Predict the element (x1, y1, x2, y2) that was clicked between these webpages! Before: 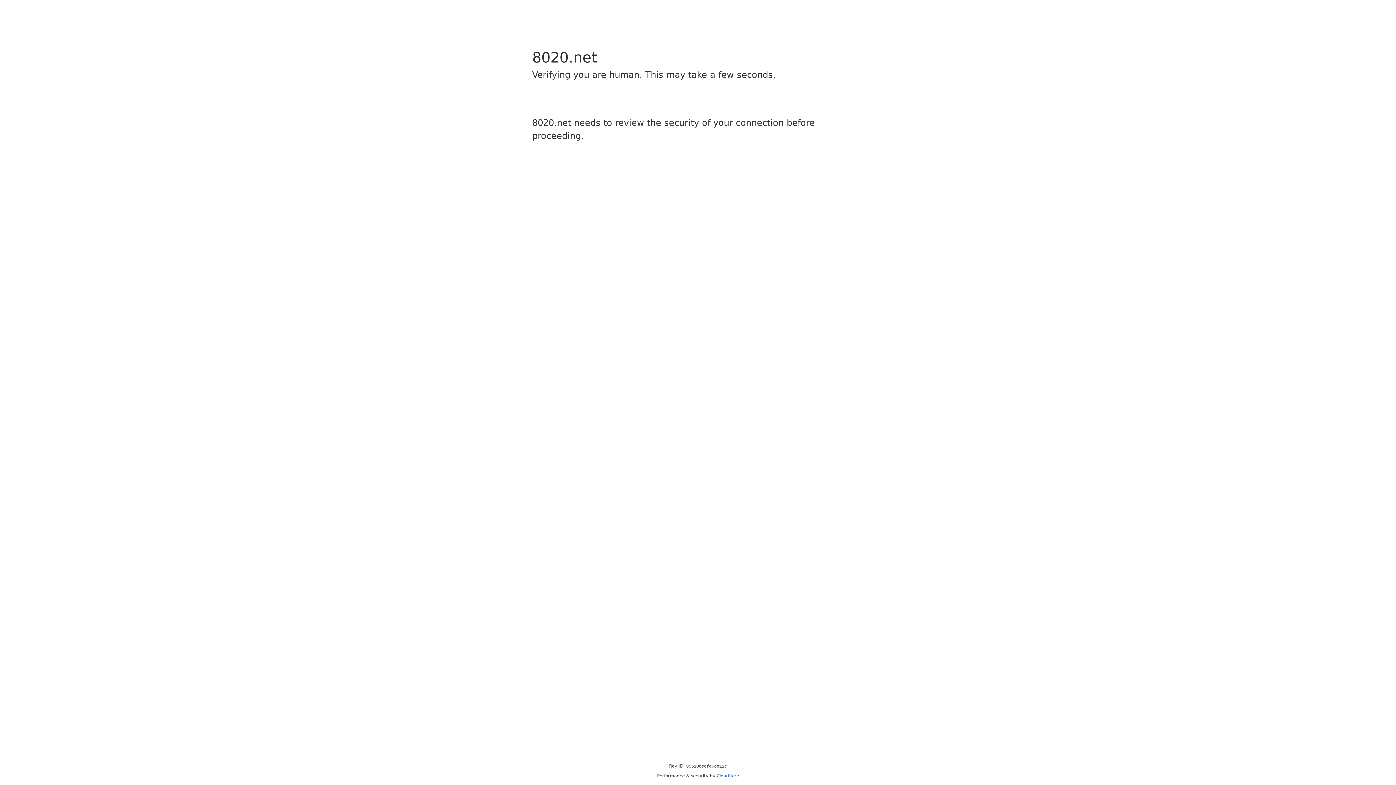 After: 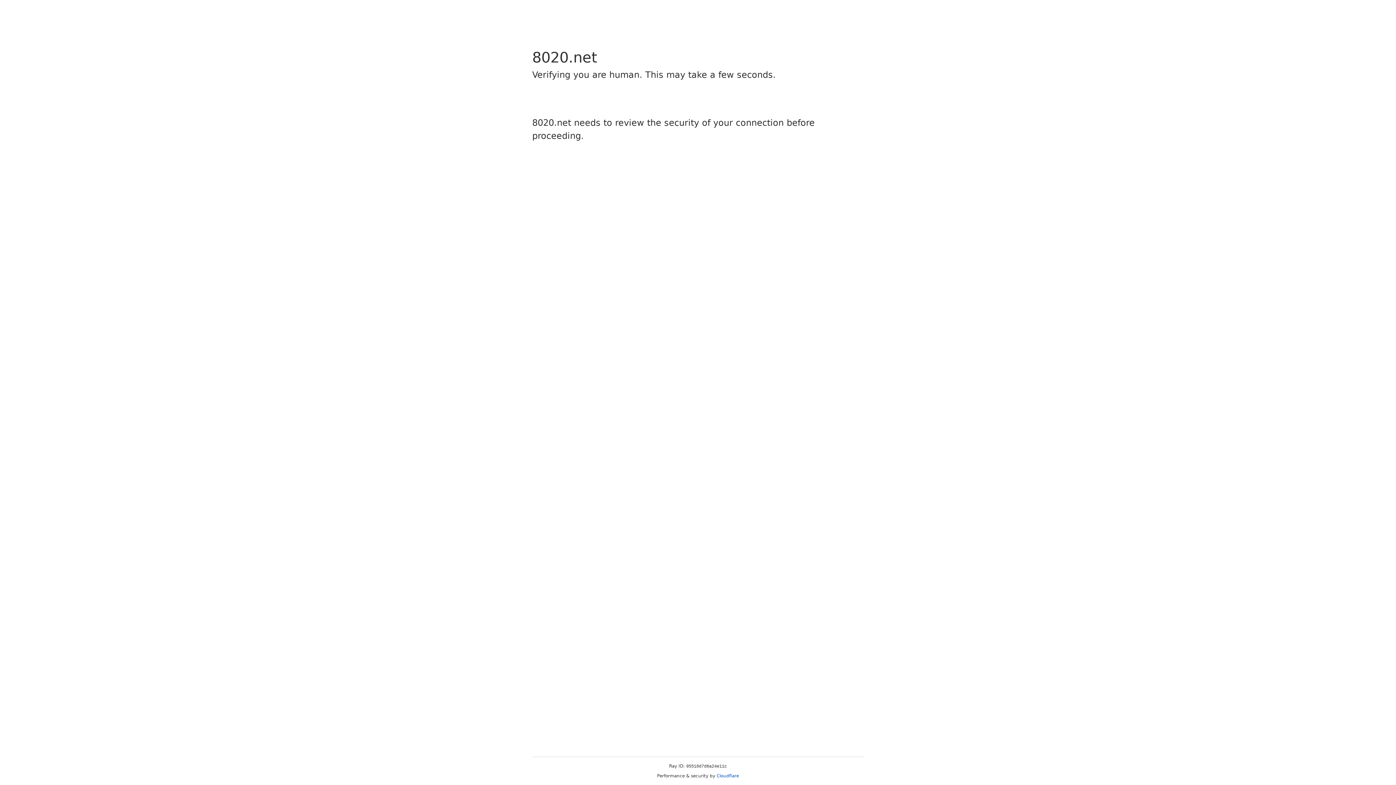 Action: bbox: (716, 773, 739, 778) label: Cloudflare